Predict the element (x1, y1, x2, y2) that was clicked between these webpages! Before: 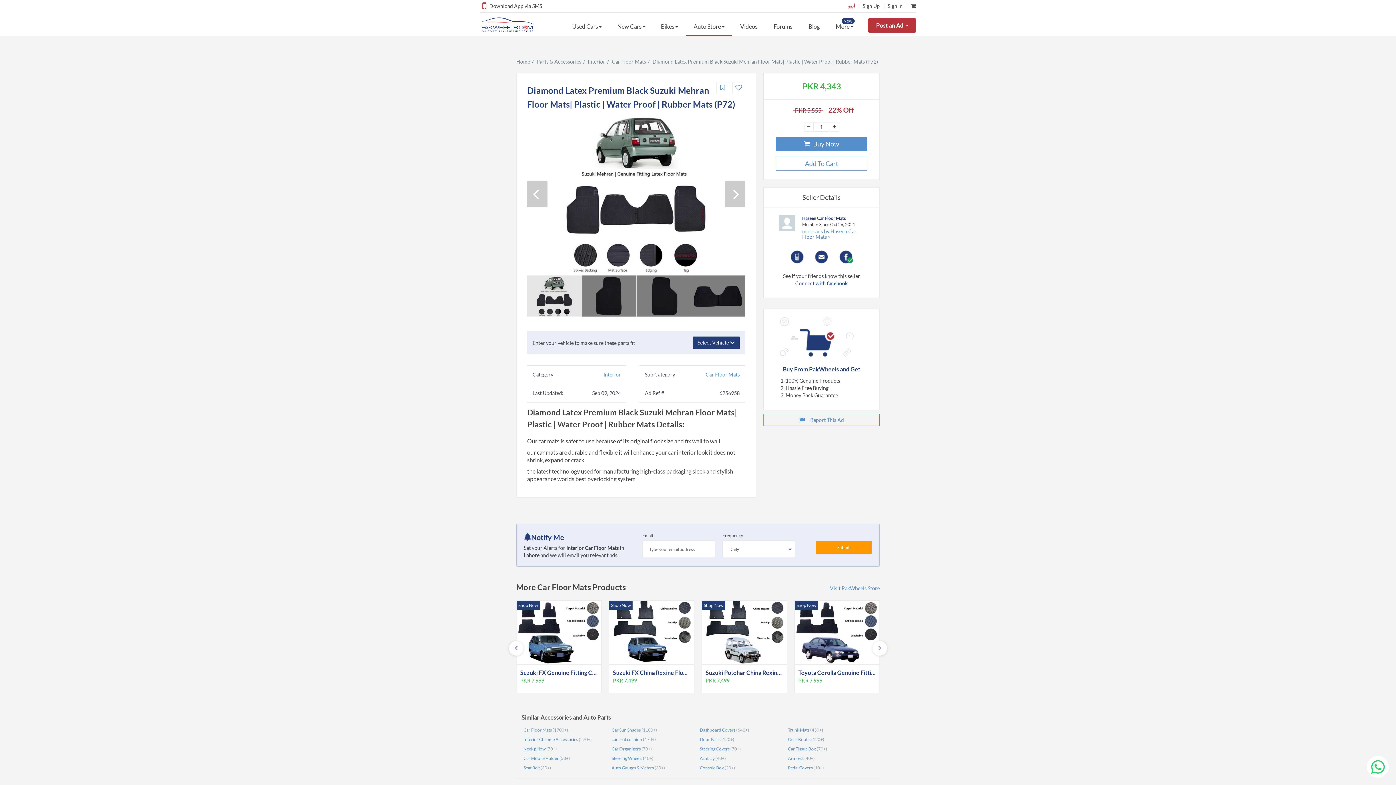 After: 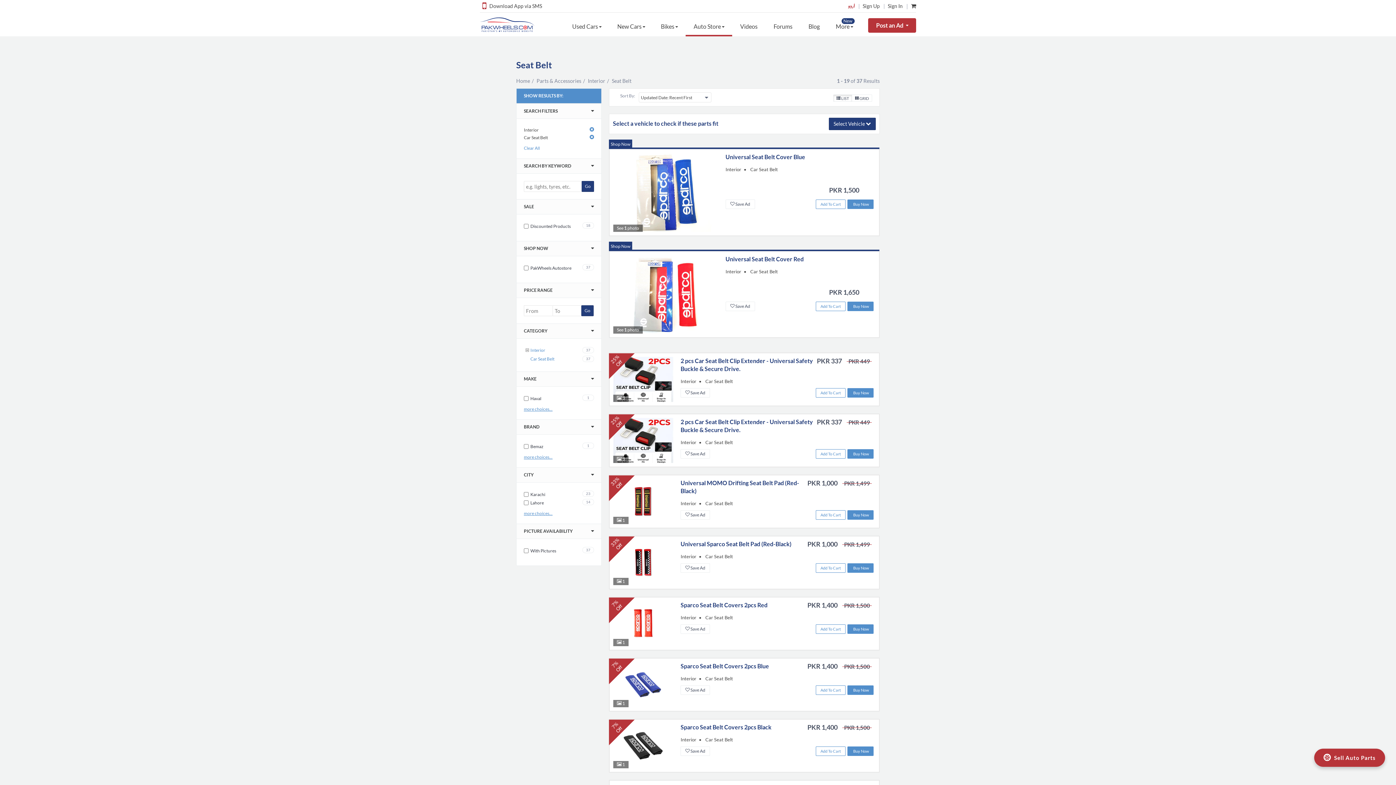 Action: bbox: (523, 765, 540, 770) label: Seat Belt